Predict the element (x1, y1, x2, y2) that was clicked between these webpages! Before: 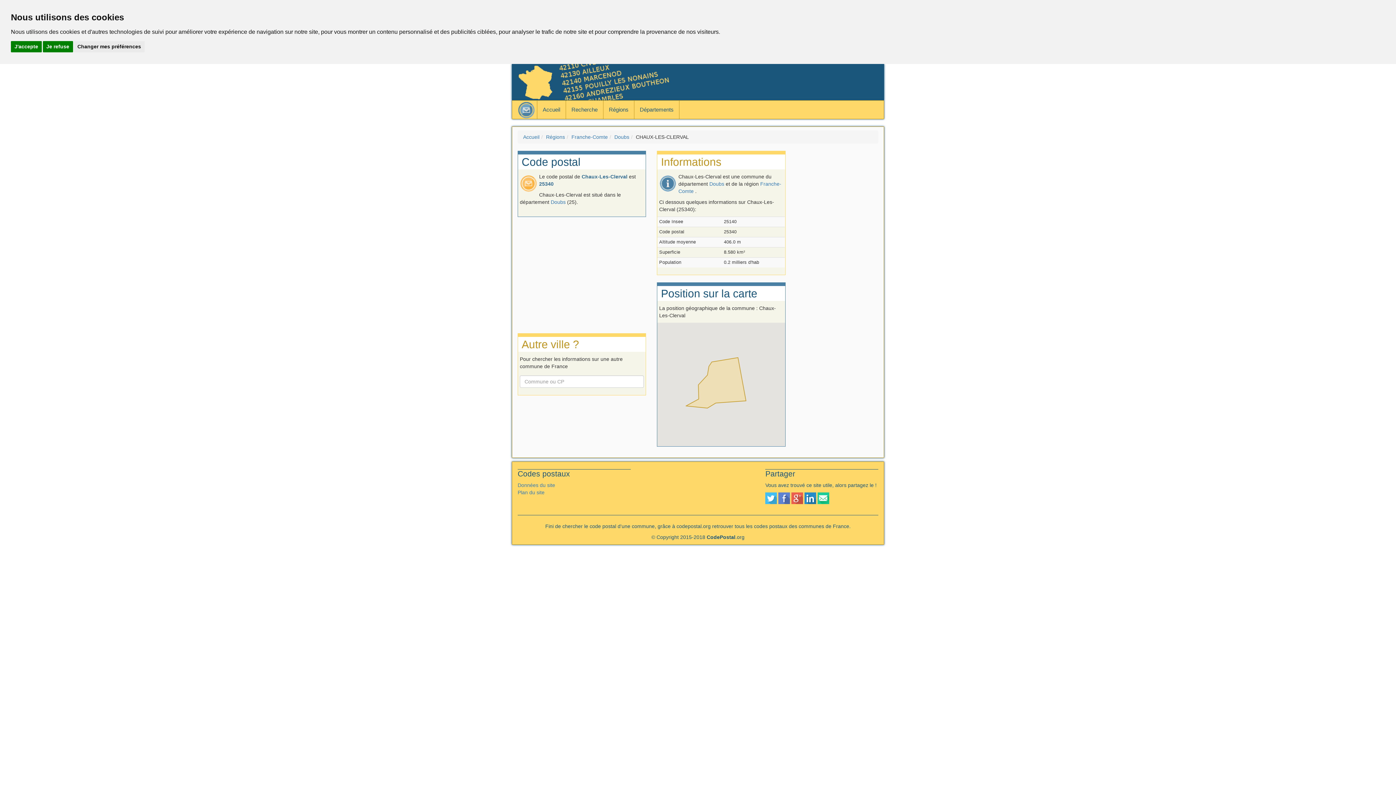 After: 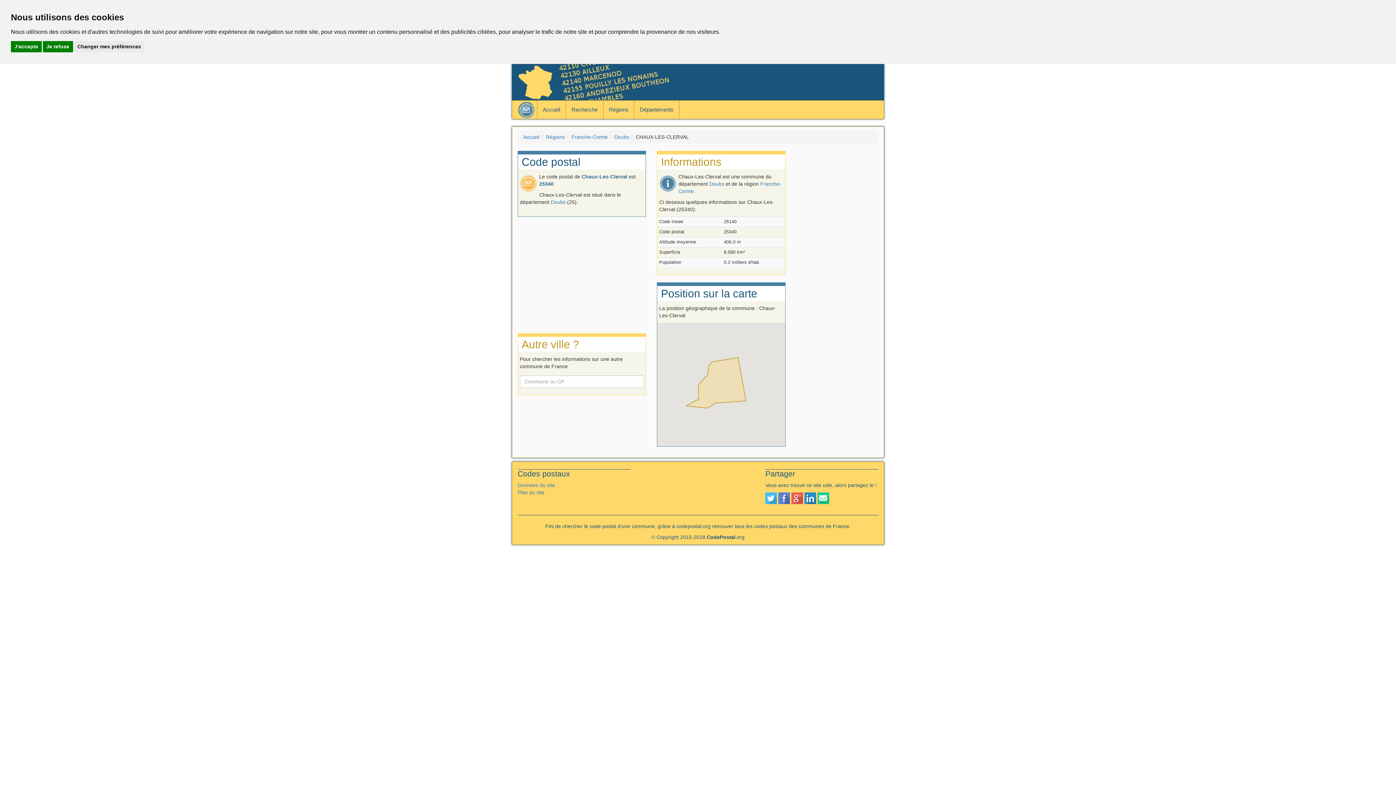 Action: bbox: (804, 495, 816, 500)